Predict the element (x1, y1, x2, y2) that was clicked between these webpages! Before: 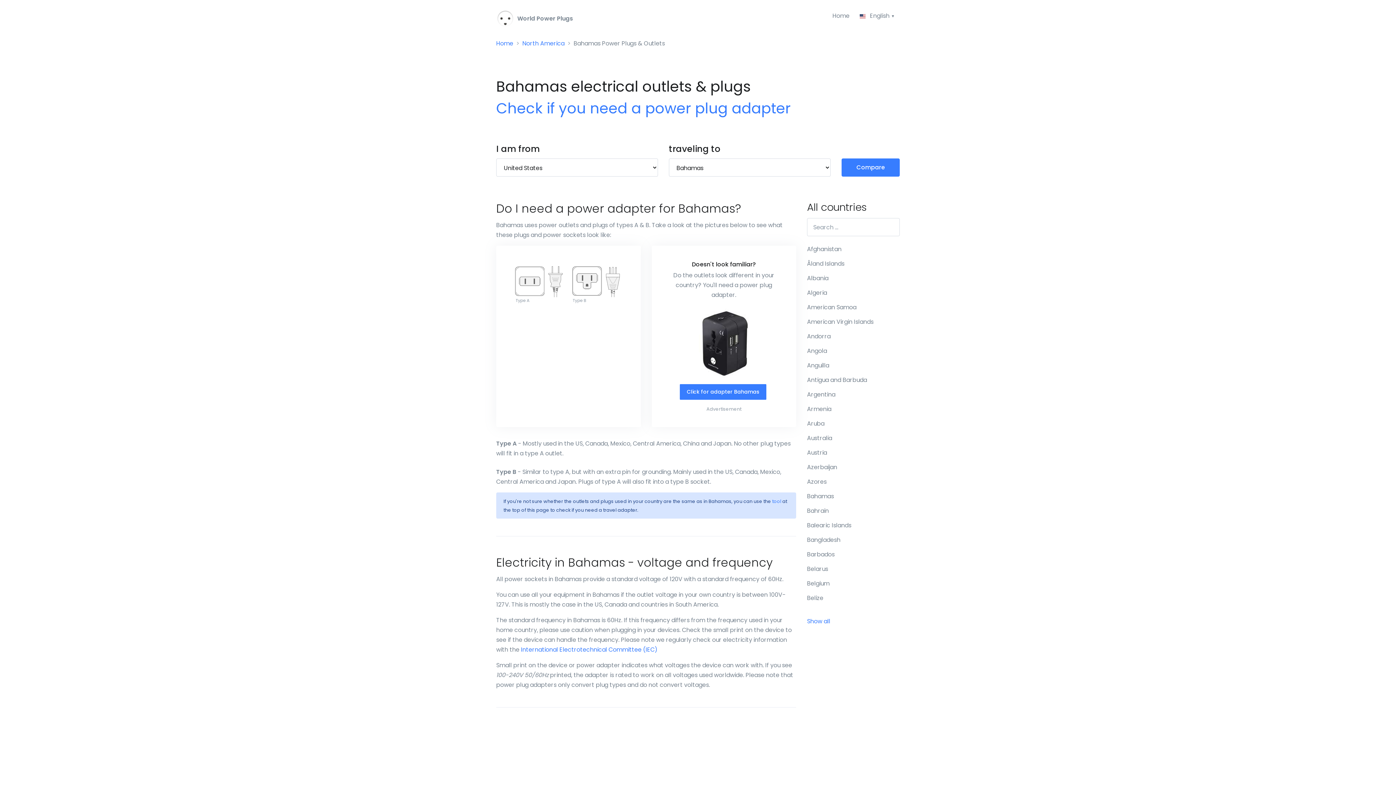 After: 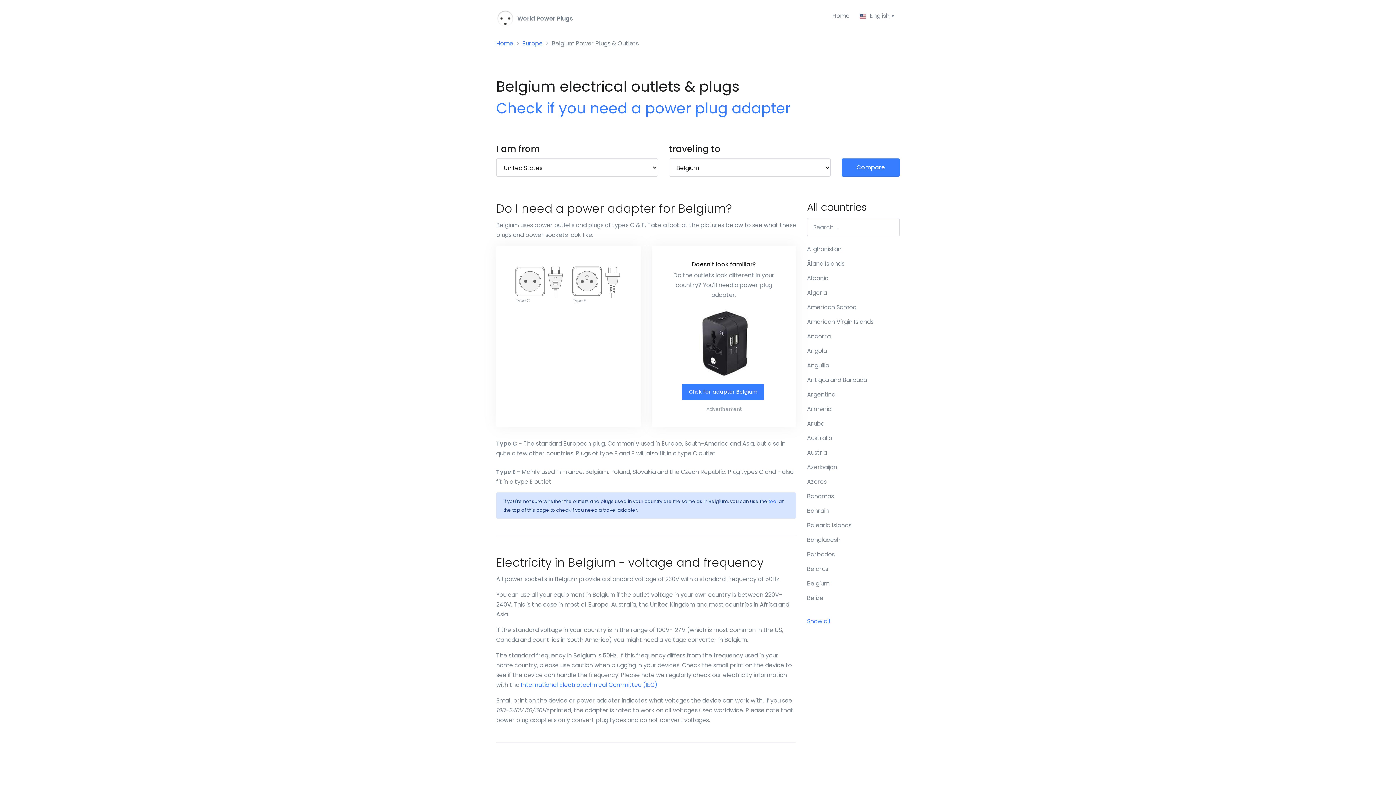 Action: label: Belgium bbox: (807, 579, 829, 588)